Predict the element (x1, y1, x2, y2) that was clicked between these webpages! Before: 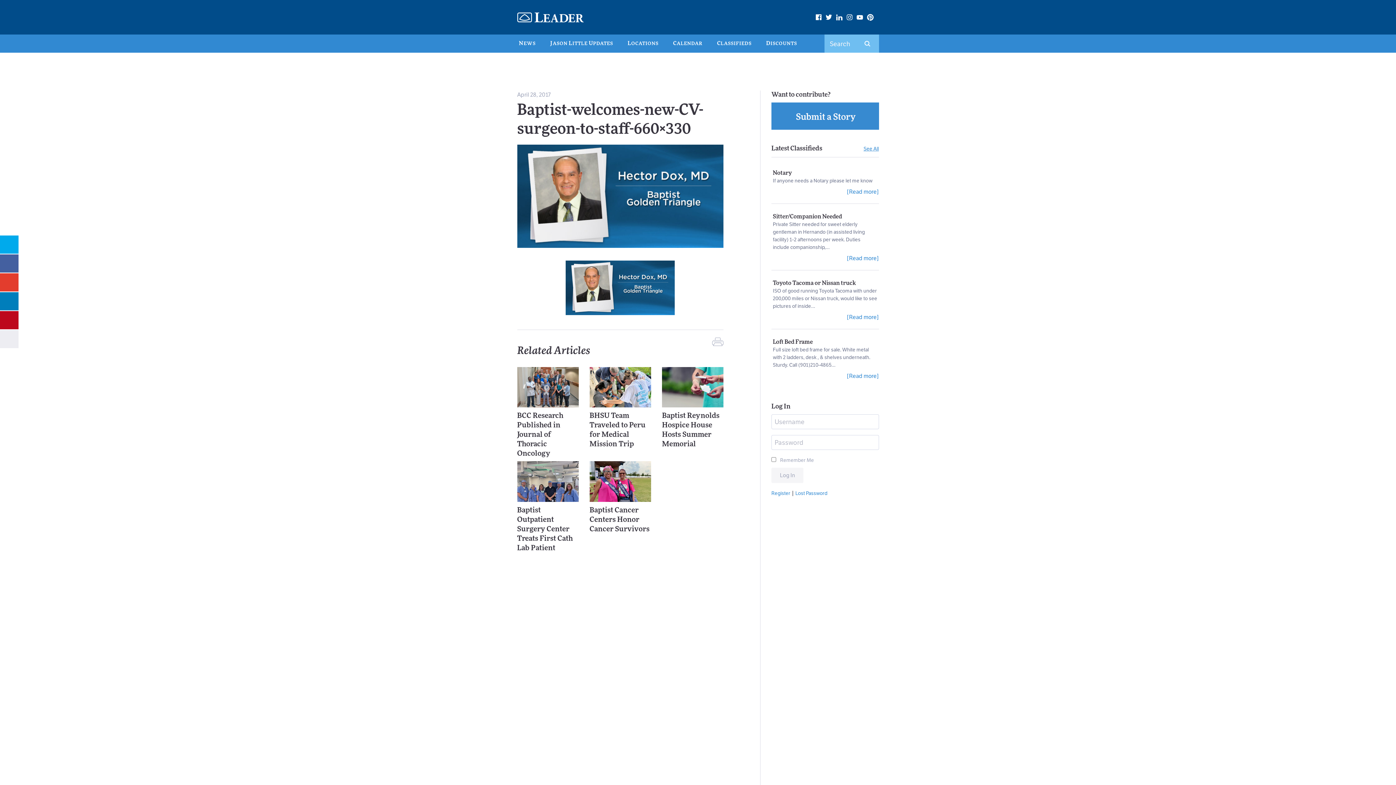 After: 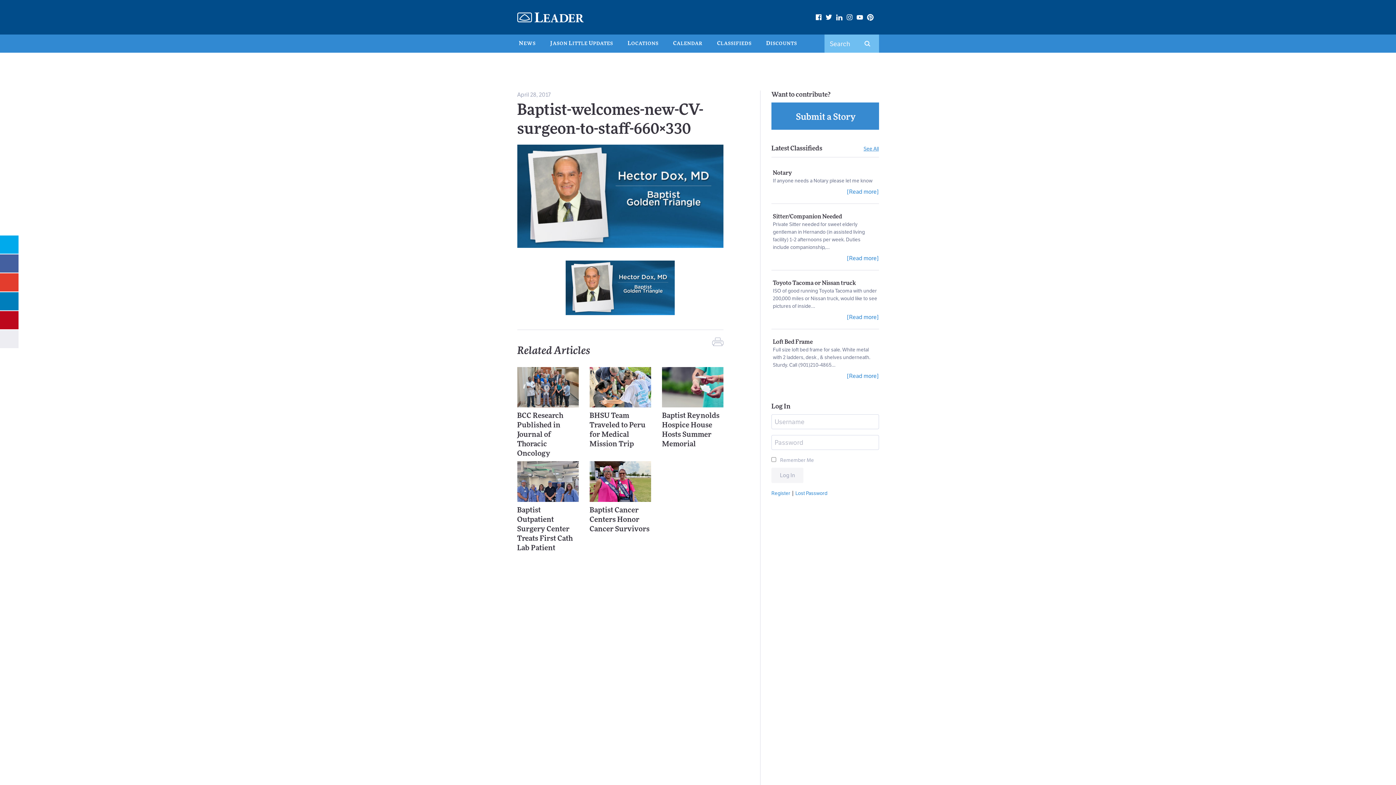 Action: bbox: (836, 12, 842, 20)